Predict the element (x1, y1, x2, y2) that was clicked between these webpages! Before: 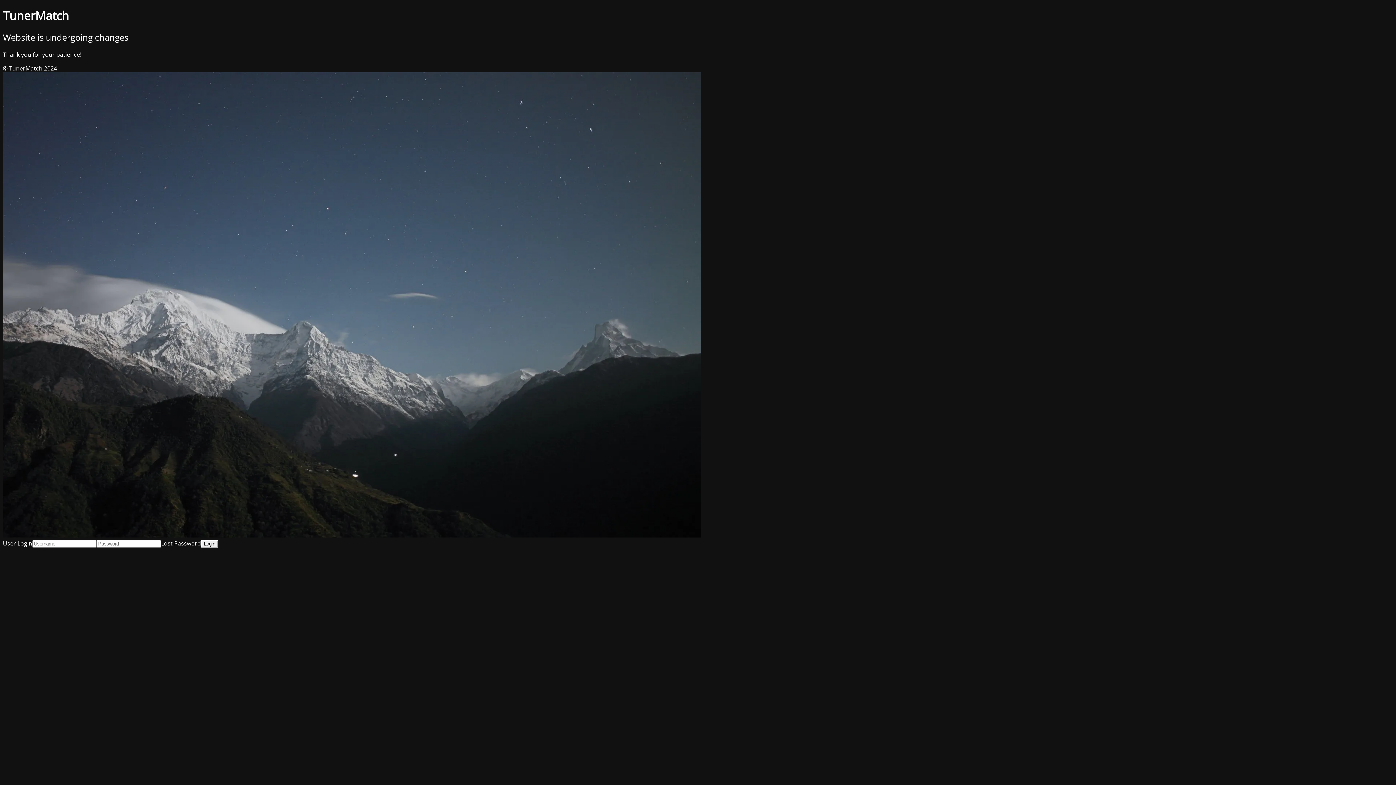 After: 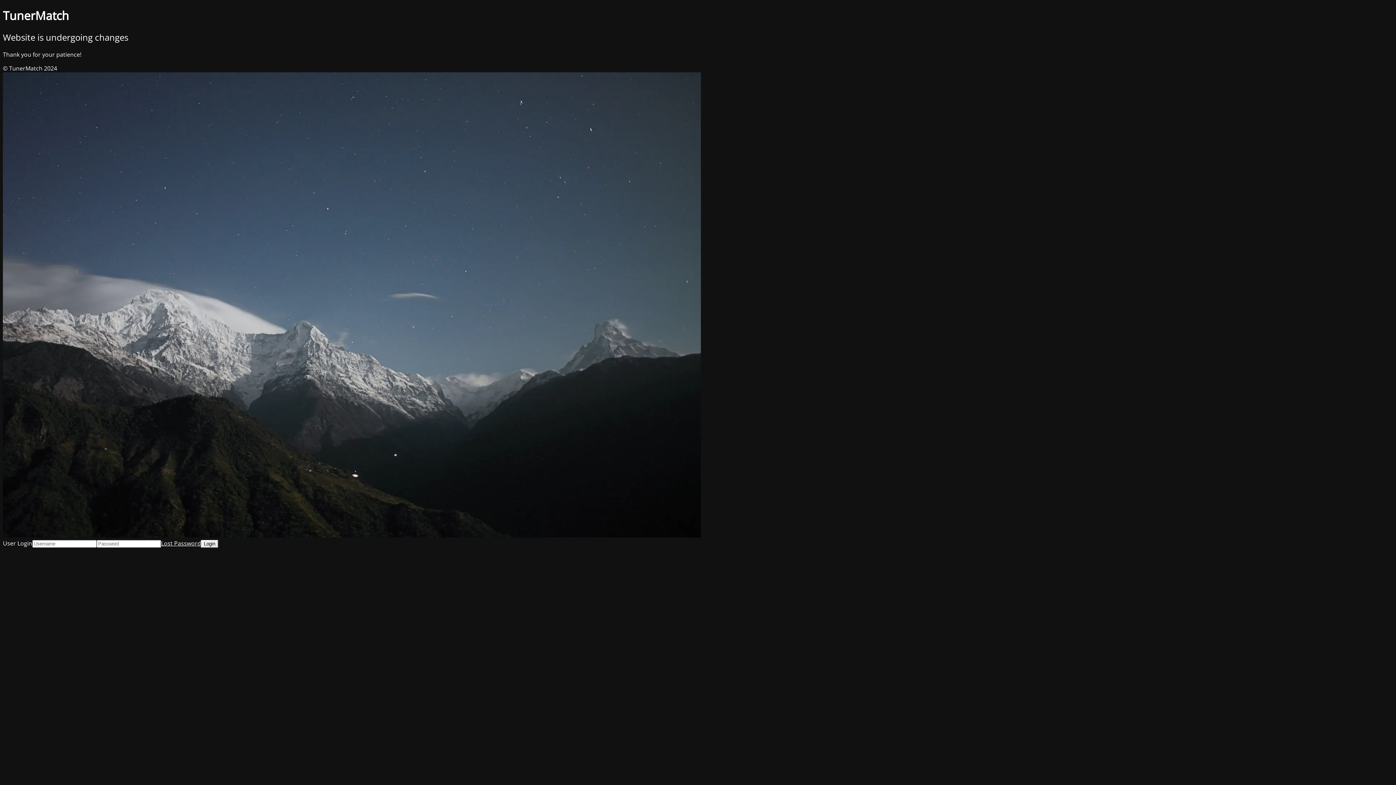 Action: bbox: (161, 539, 201, 547) label: Lost Password